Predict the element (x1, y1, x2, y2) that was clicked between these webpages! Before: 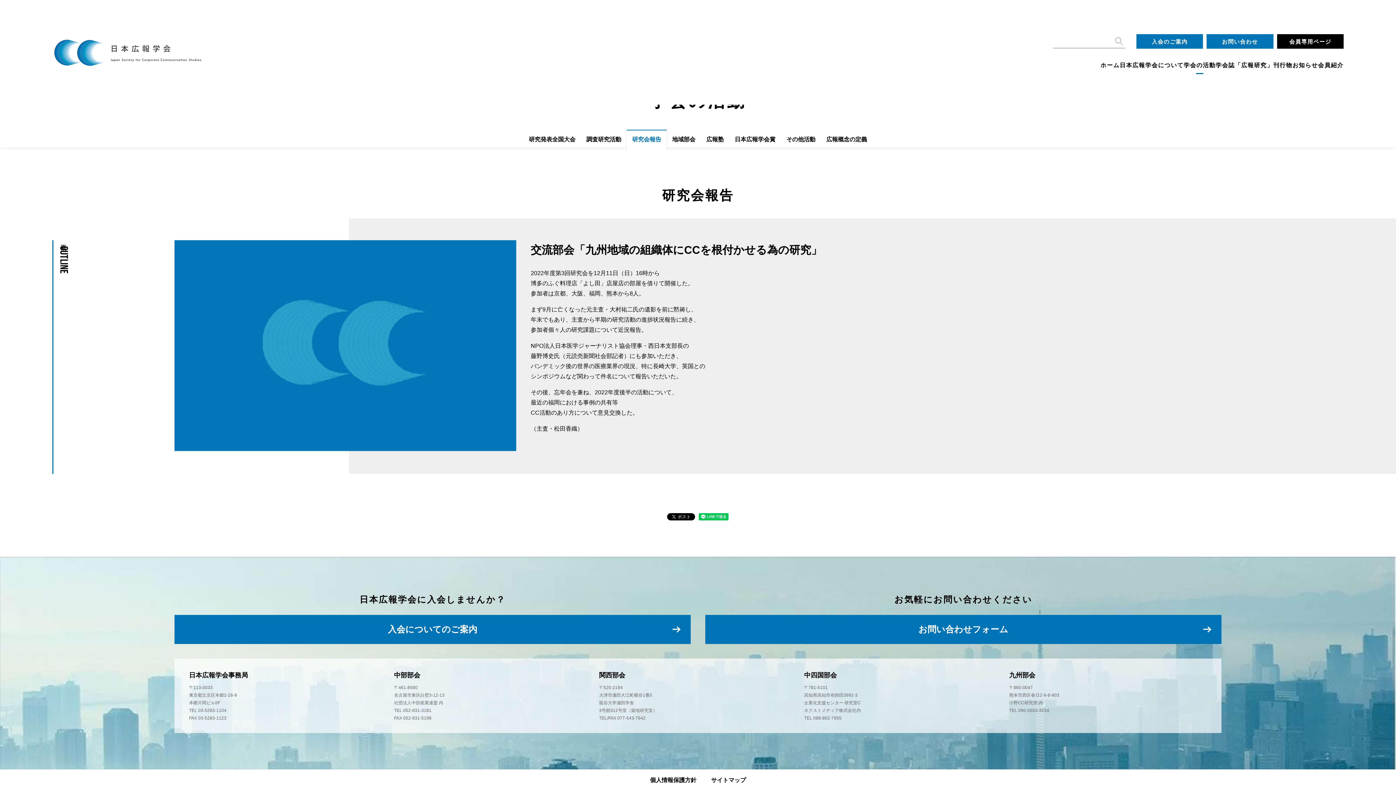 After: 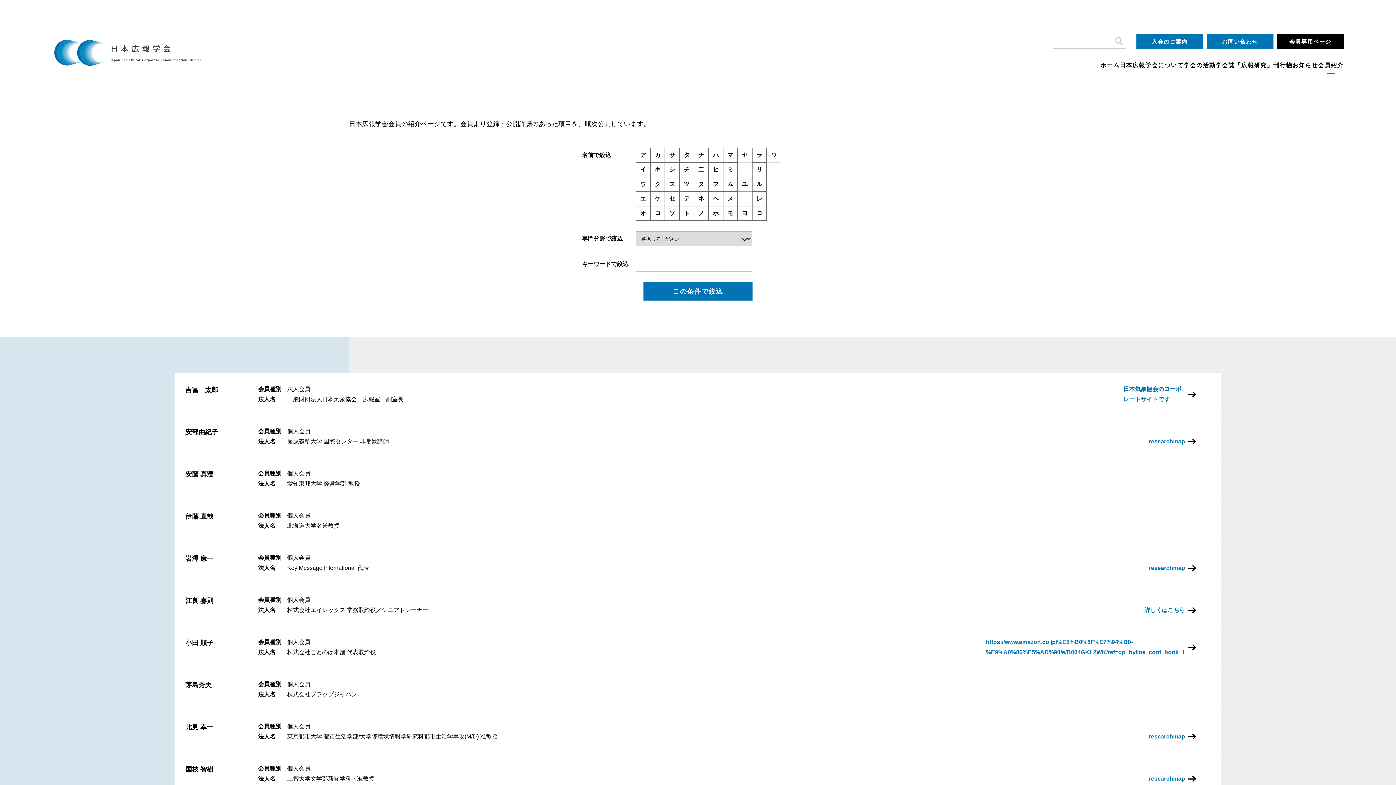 Action: bbox: (1318, 56, 1344, 70) label: 会員紹介